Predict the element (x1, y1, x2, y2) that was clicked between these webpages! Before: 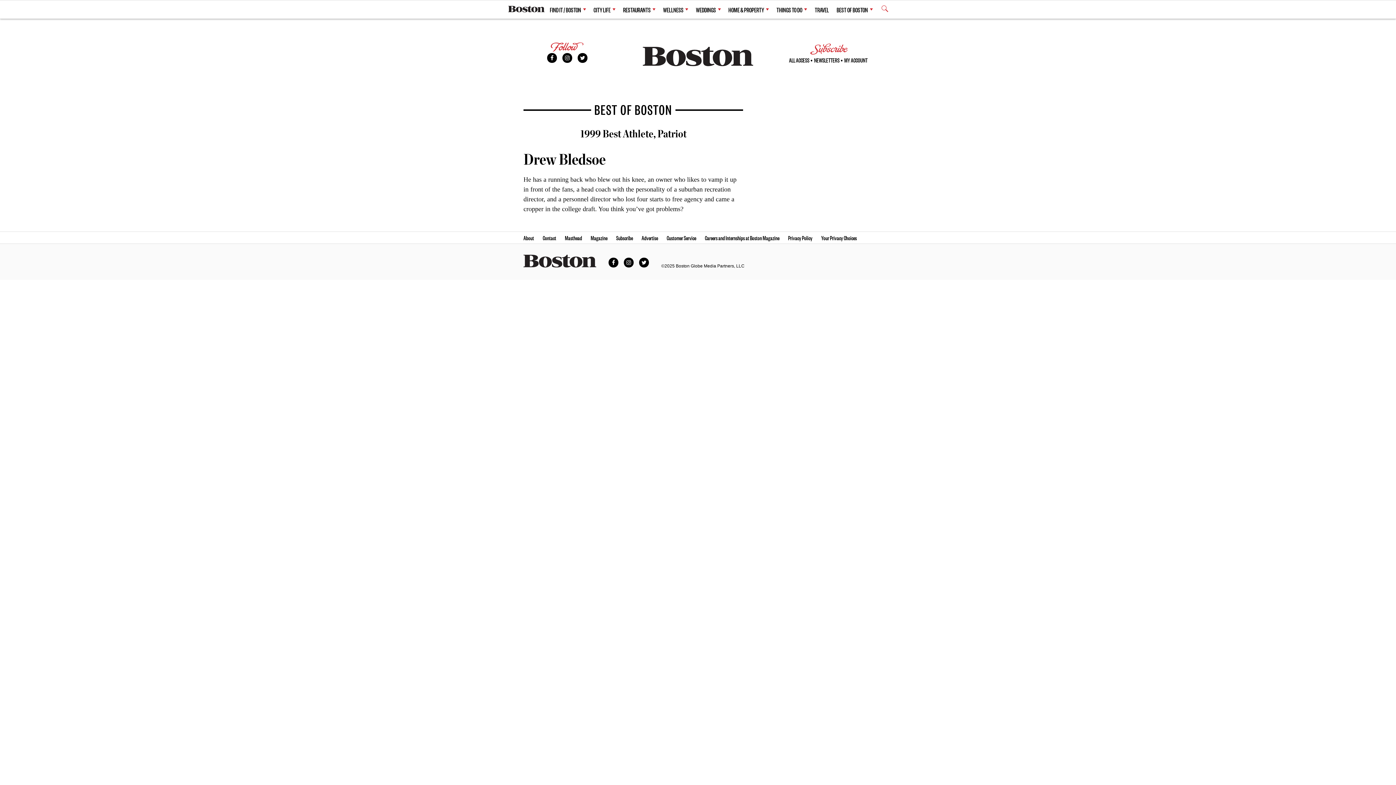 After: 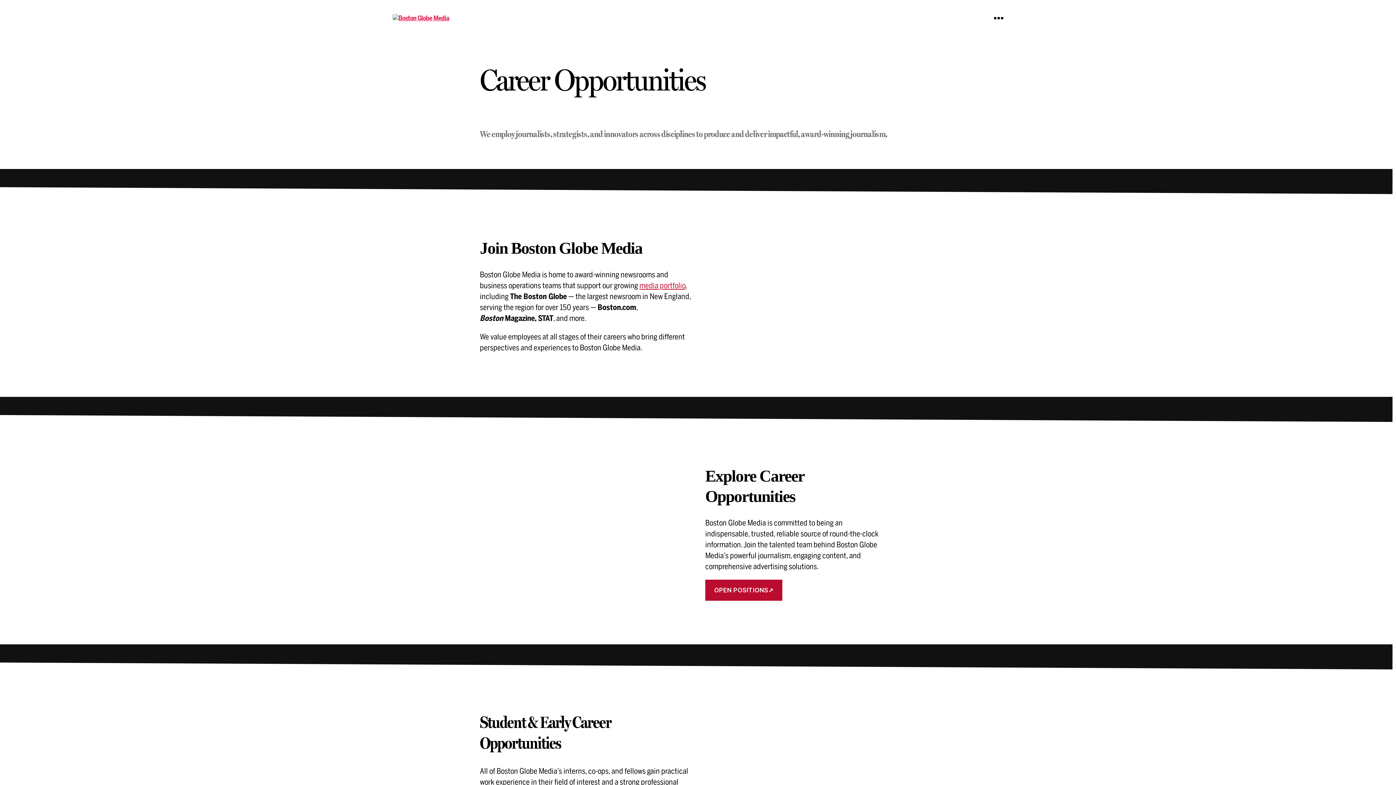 Action: label: Careers and Internships at Boston Magazine bbox: (705, 231, 779, 243)